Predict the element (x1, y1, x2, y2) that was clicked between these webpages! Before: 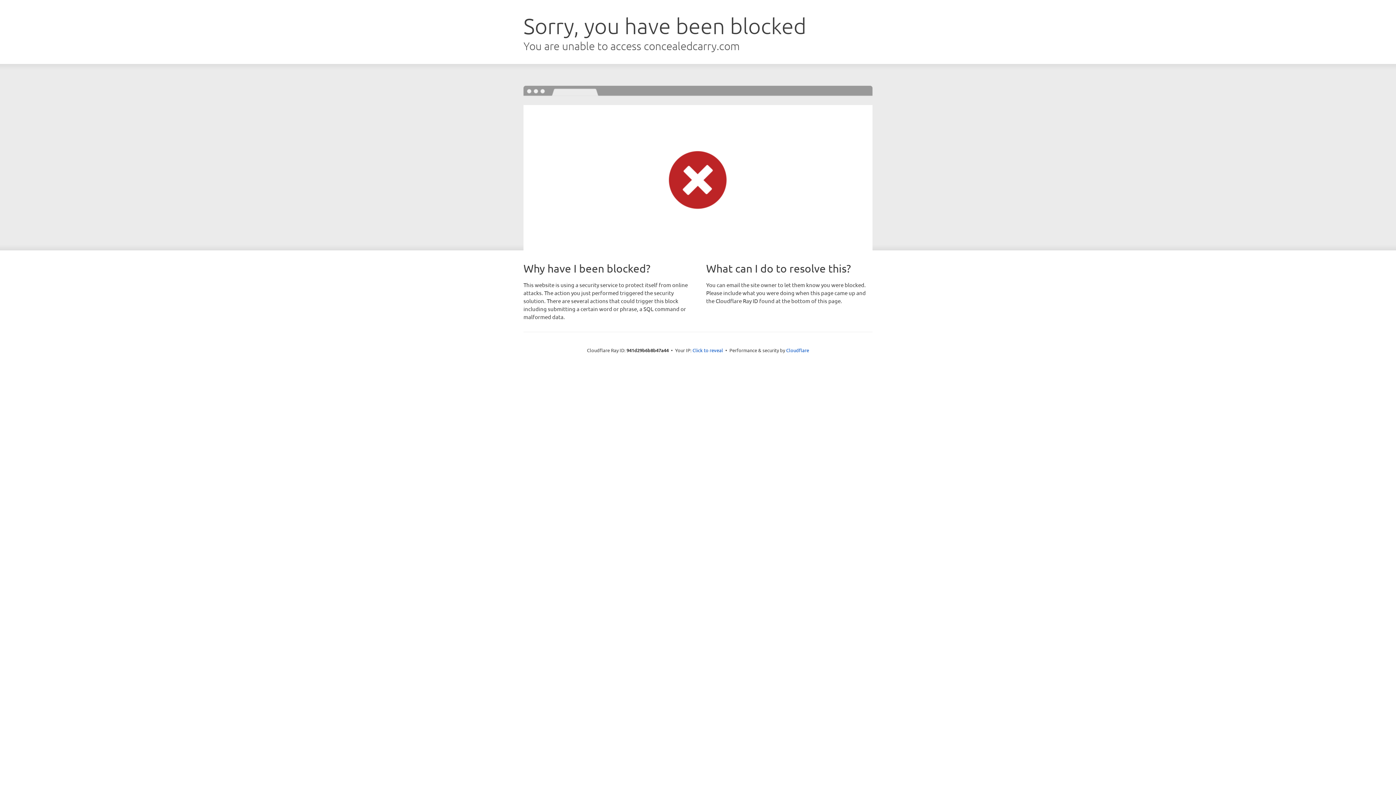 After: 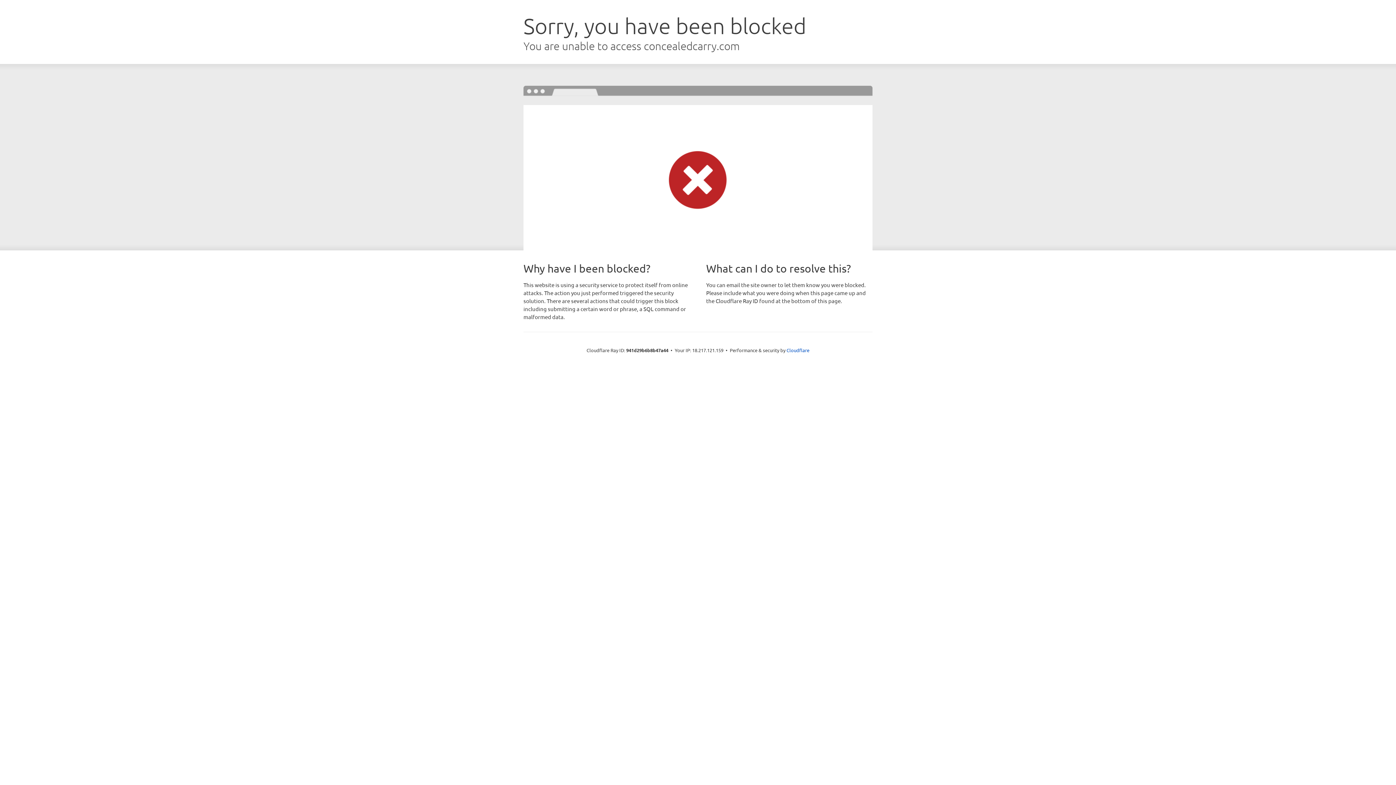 Action: bbox: (692, 346, 723, 353) label: Click to reveal